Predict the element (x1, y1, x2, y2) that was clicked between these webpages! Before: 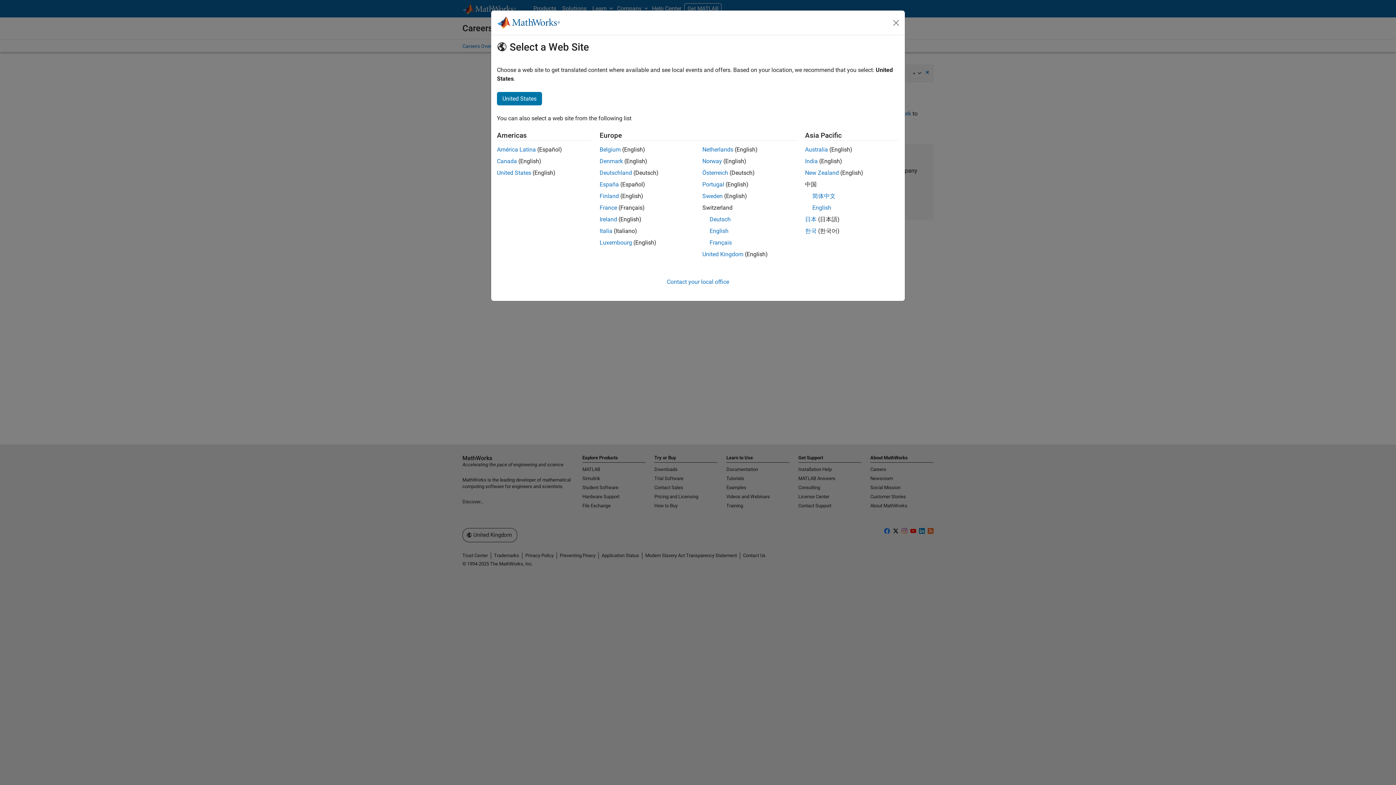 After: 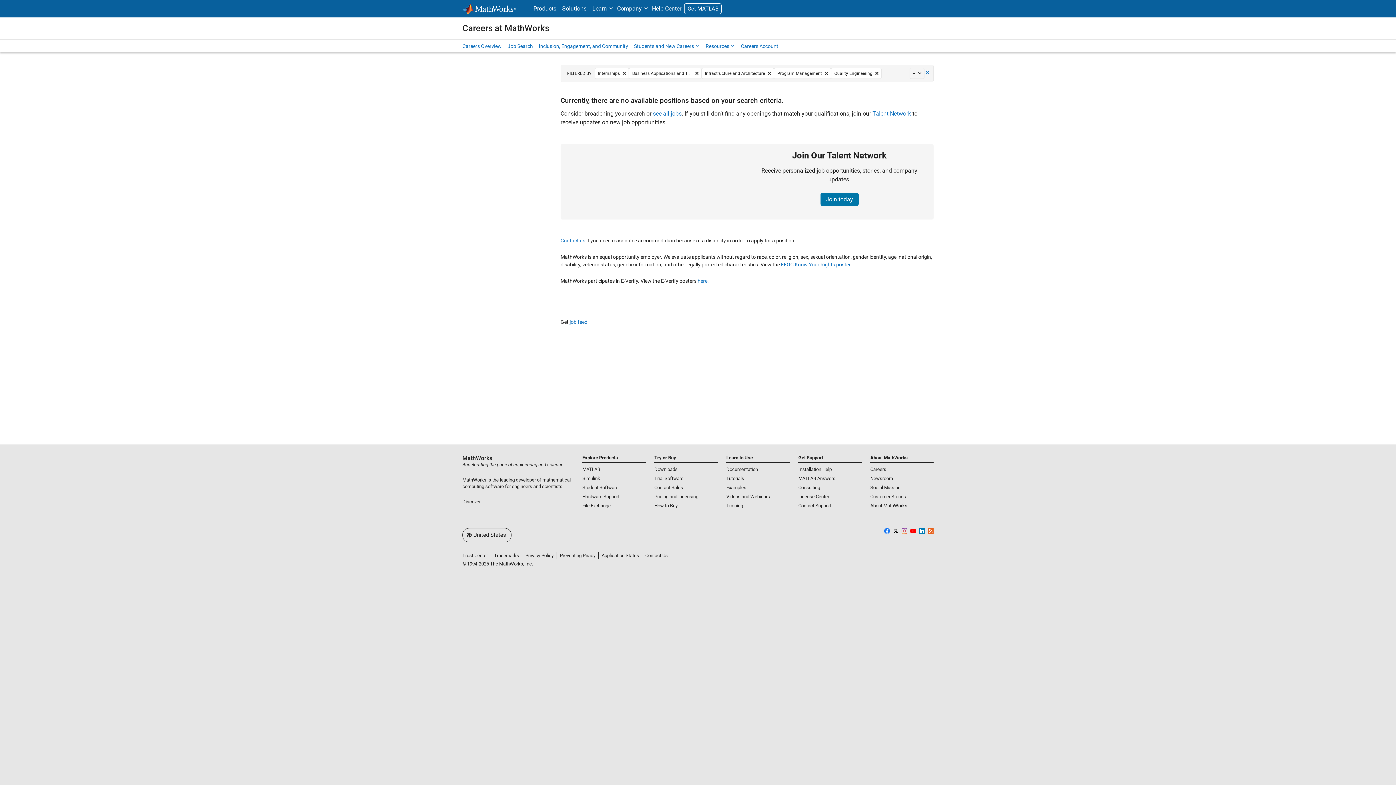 Action: bbox: (497, 92, 542, 105) label: United States